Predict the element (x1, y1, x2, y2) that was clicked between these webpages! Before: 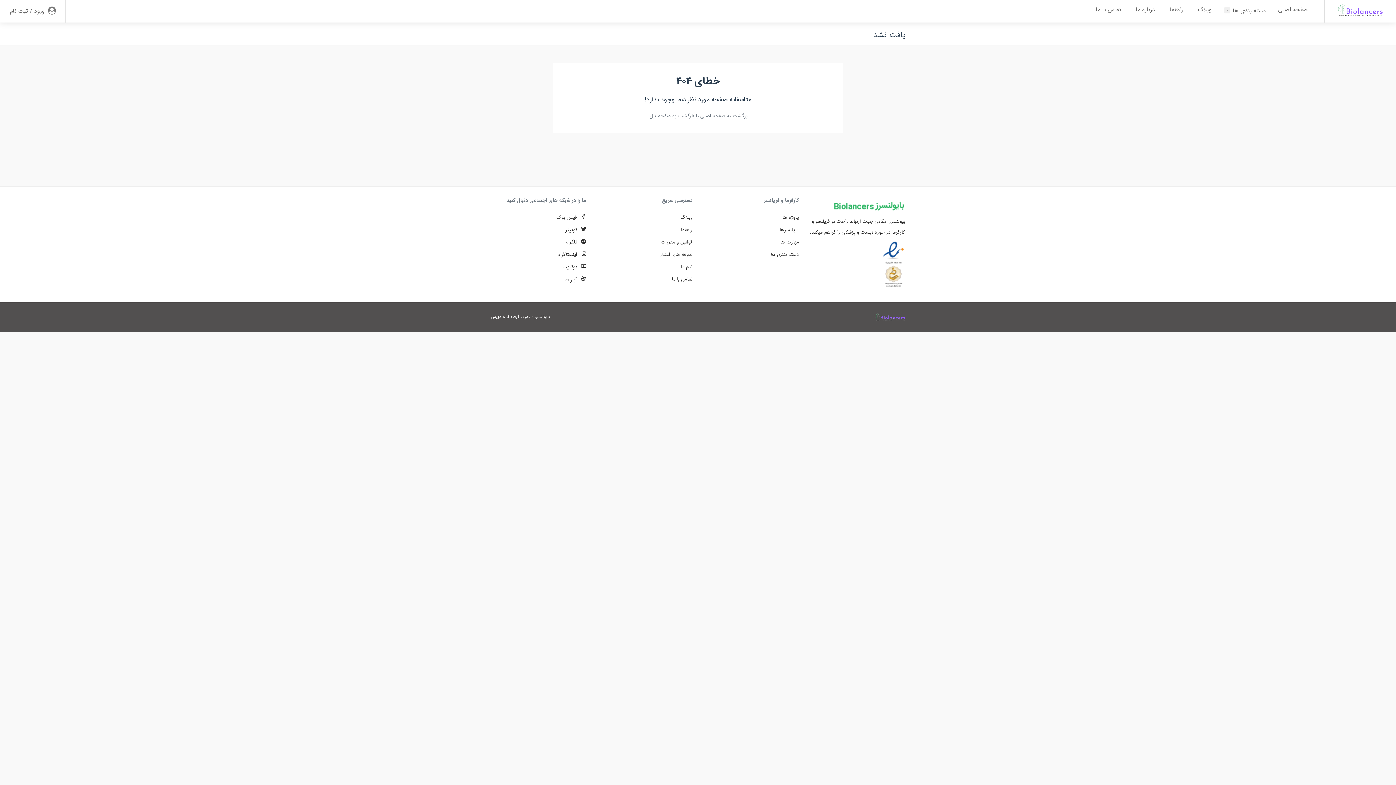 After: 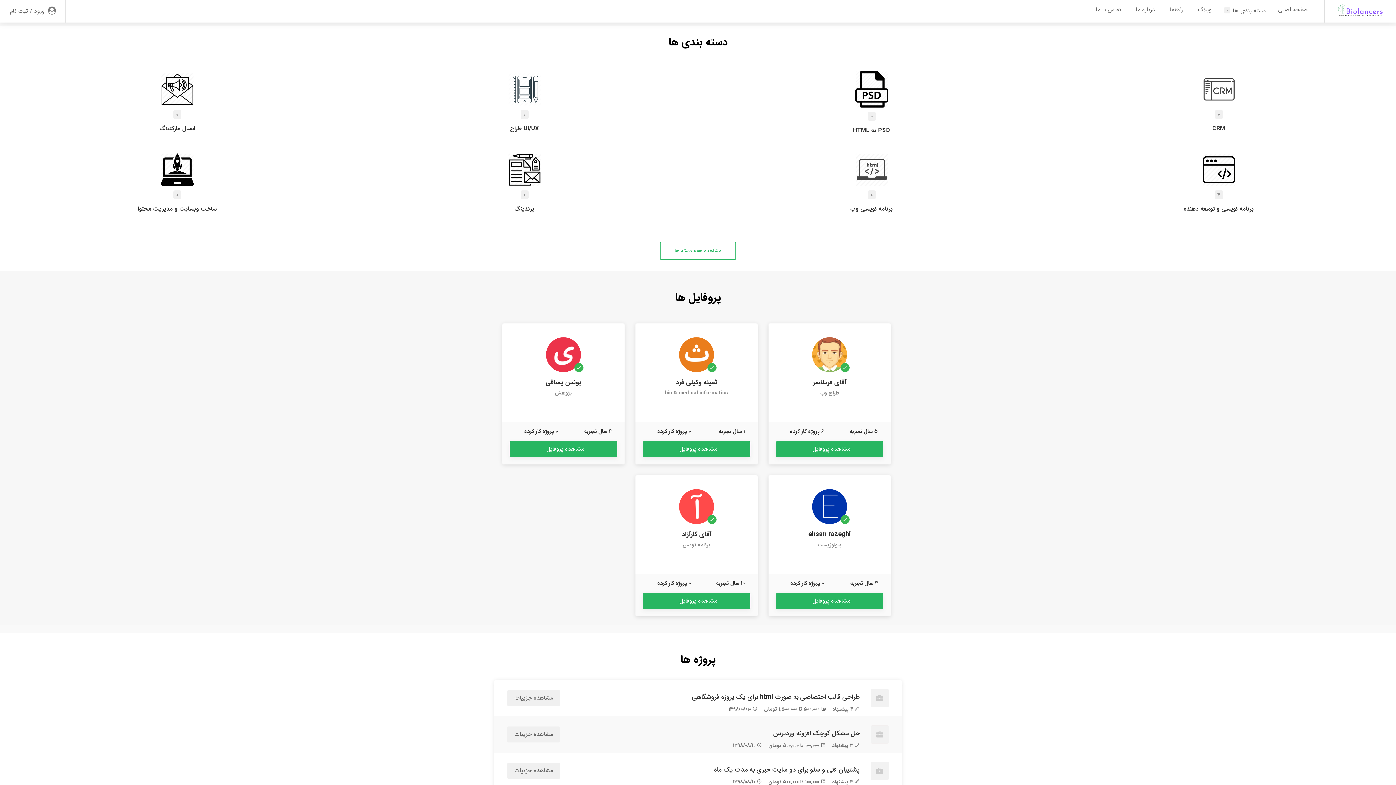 Action: label: بایولنسرز bbox: (534, 313, 550, 320)